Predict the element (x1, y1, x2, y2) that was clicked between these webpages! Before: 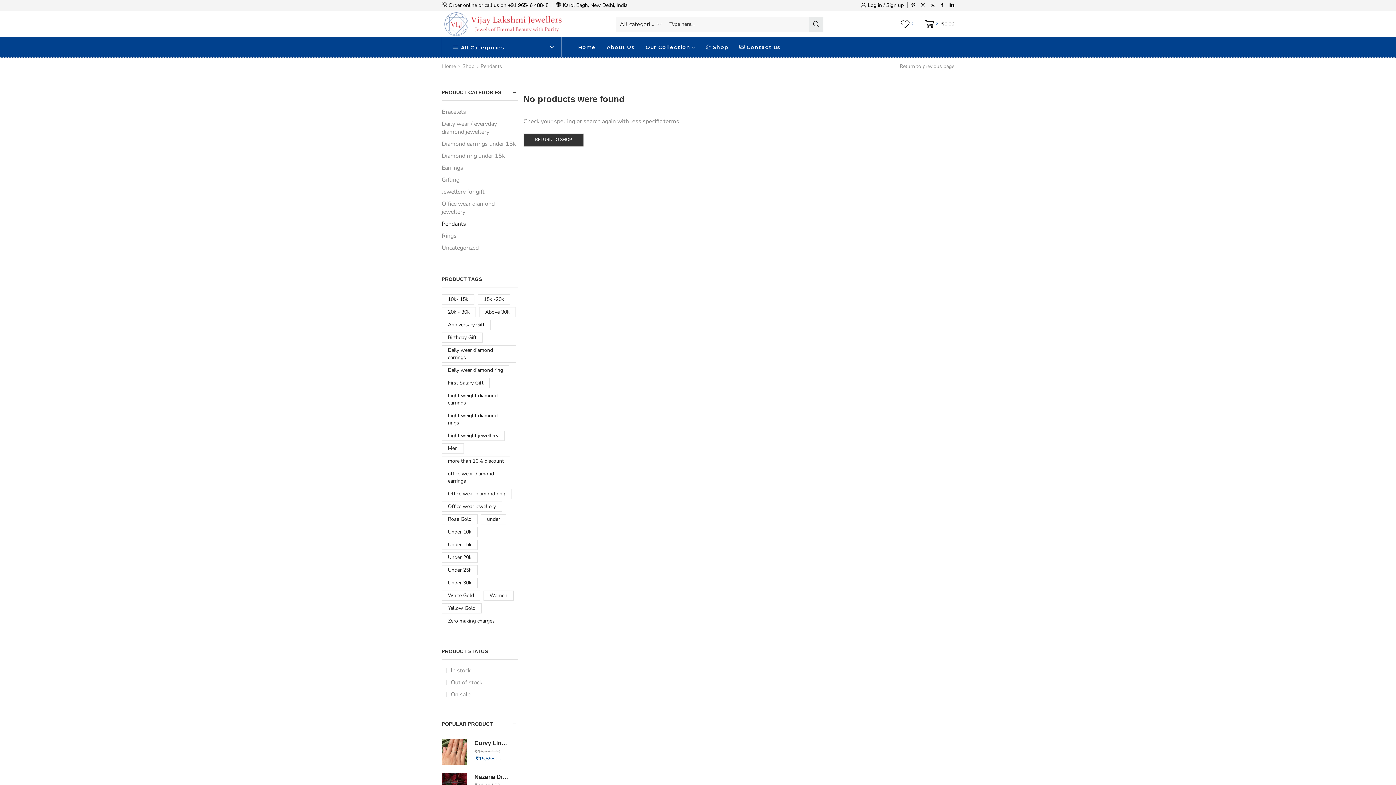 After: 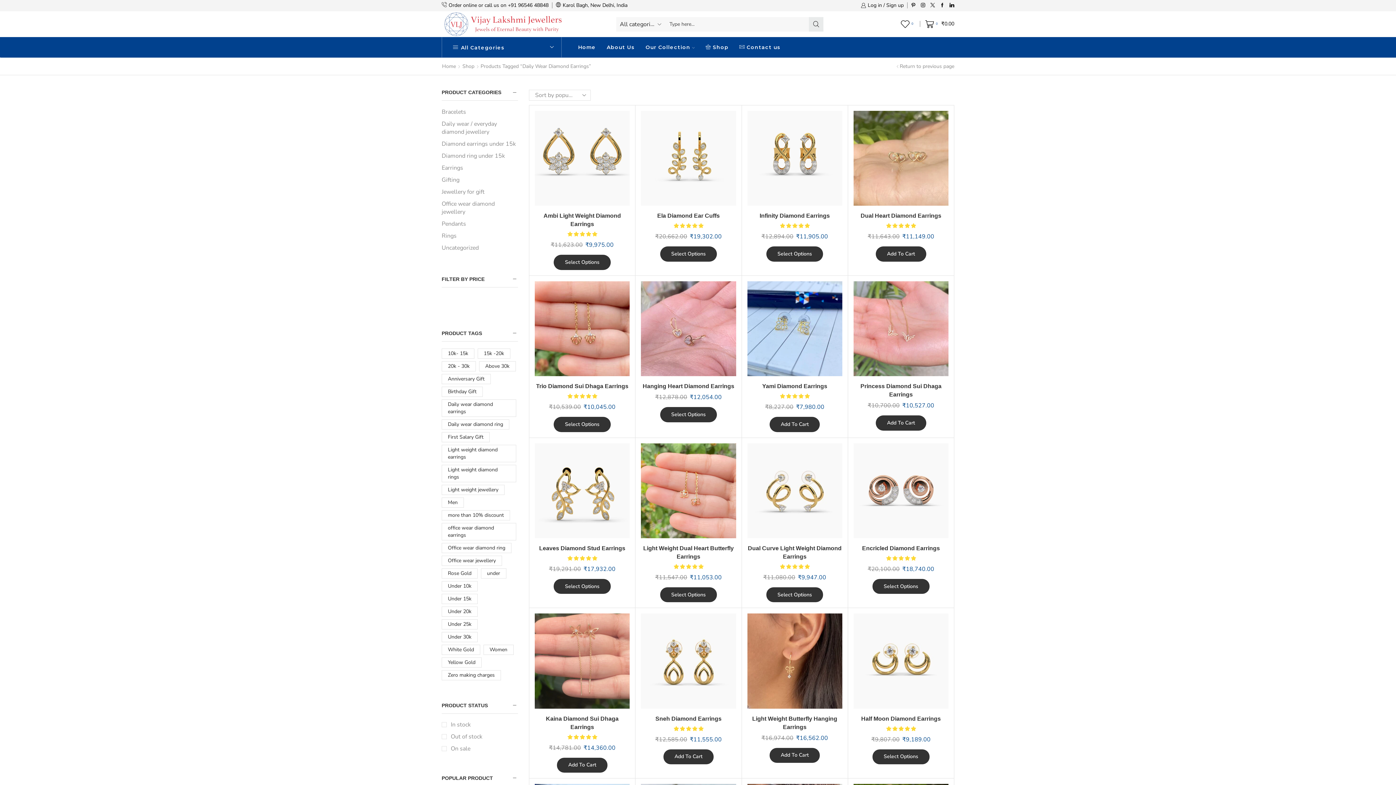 Action: bbox: (441, 345, 516, 363) label: Daily wear diamond earrings (42 products)